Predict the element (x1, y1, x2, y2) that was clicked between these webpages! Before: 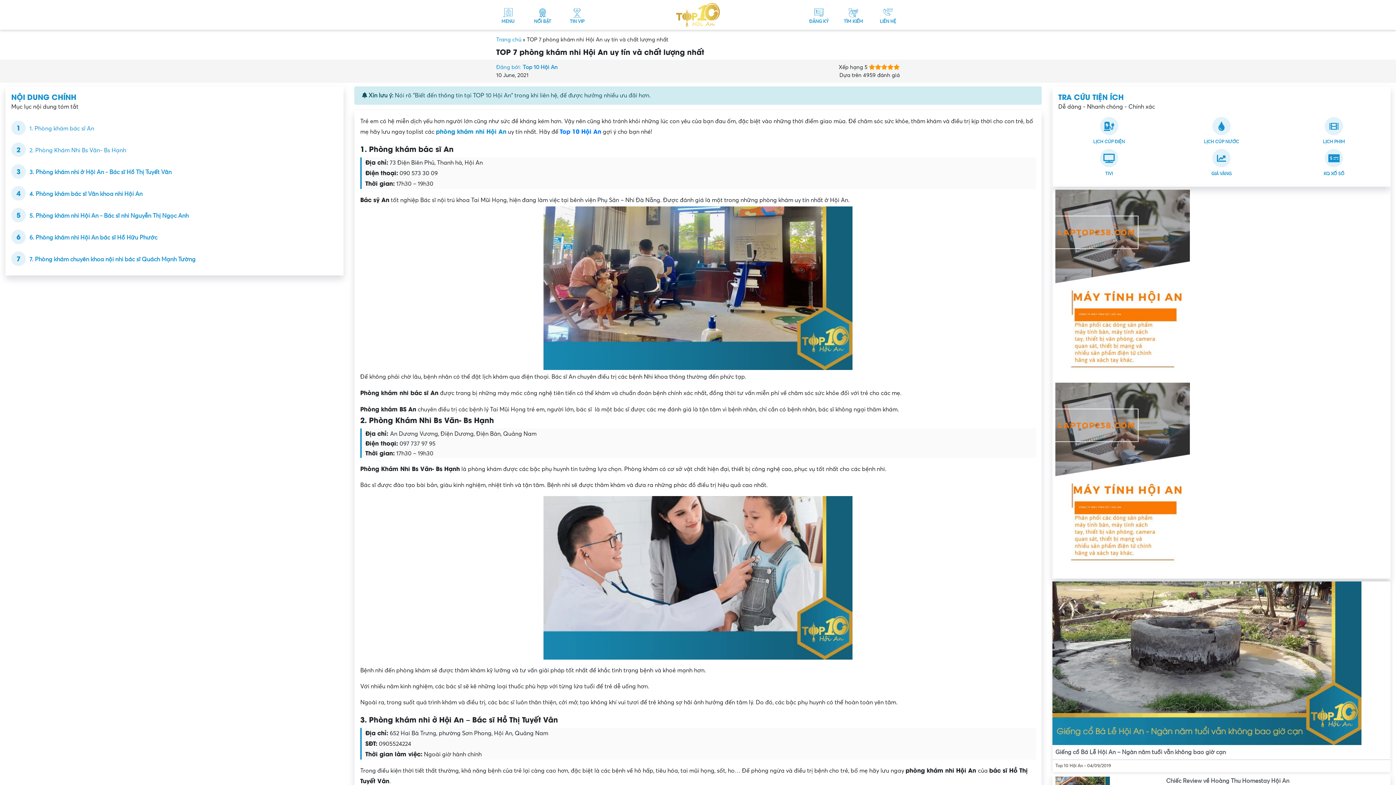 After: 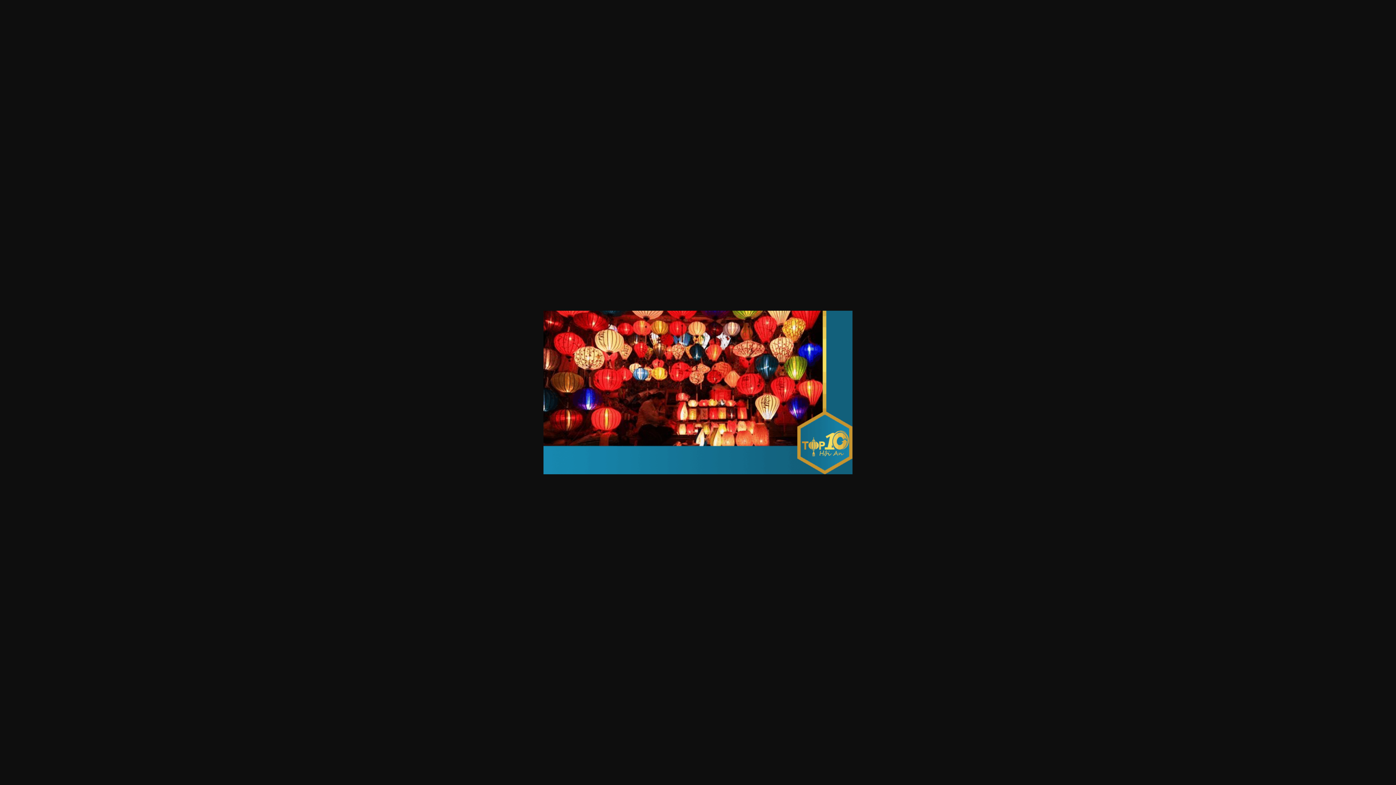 Action: bbox: (1058, 117, 1160, 149) label: LỊCH CÚP ĐIỆN